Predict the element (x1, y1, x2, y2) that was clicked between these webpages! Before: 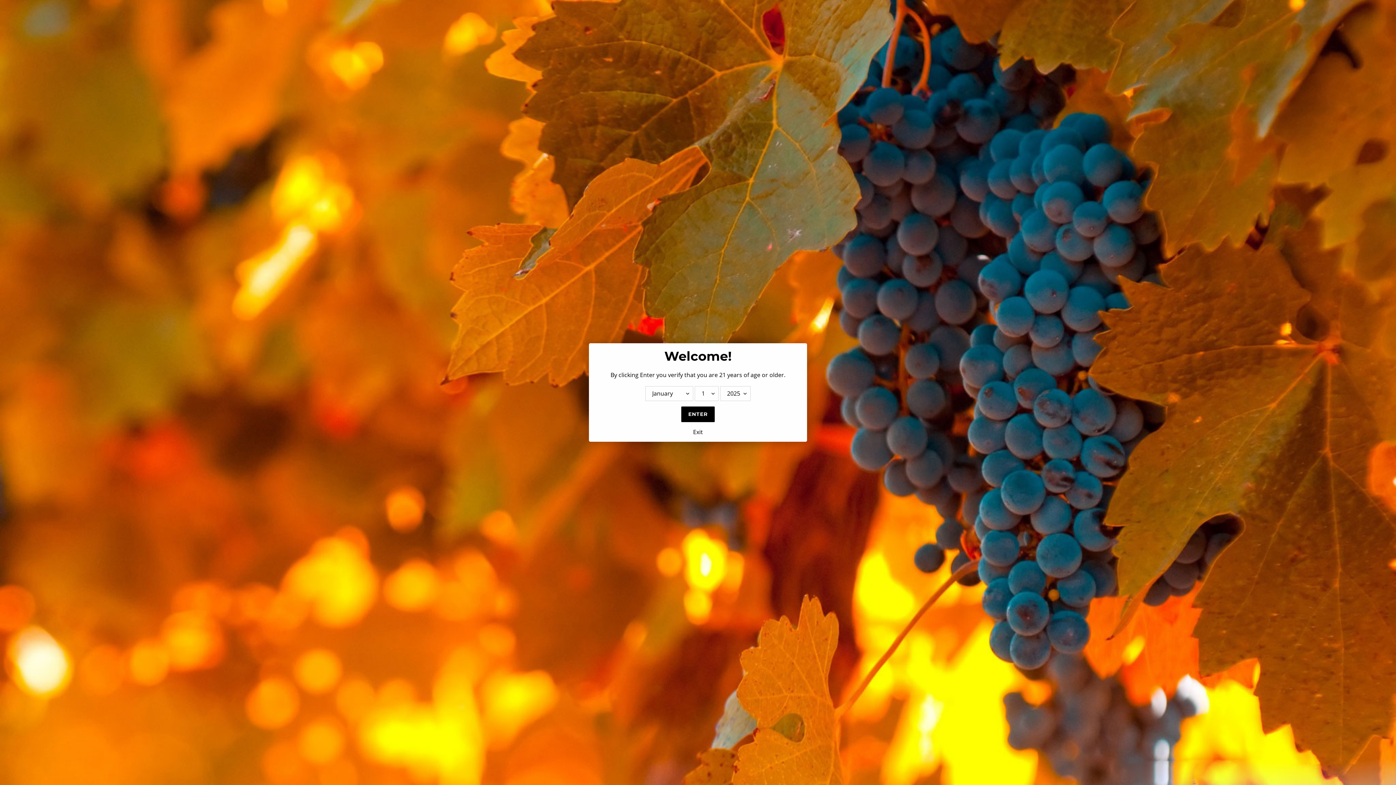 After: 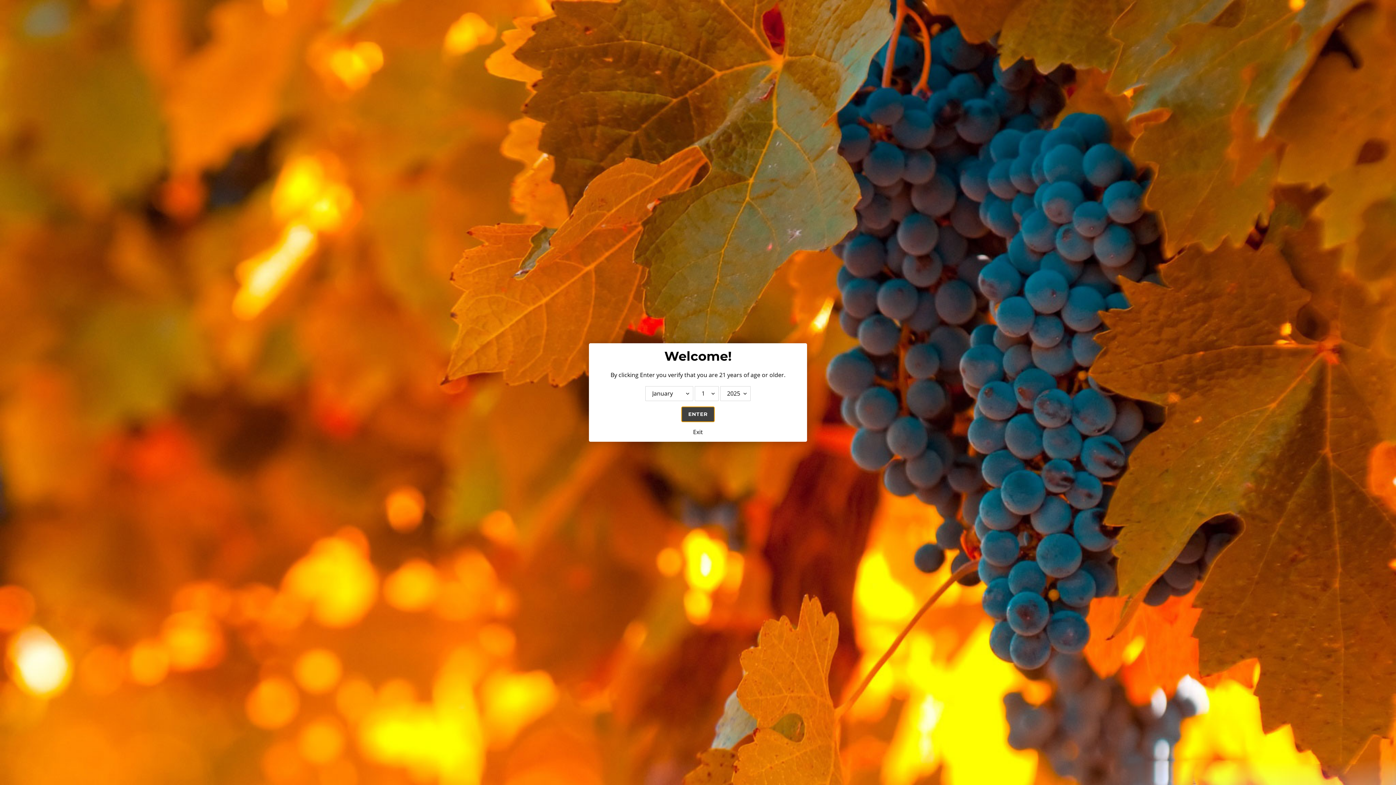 Action: label: ENTER bbox: (681, 406, 714, 422)